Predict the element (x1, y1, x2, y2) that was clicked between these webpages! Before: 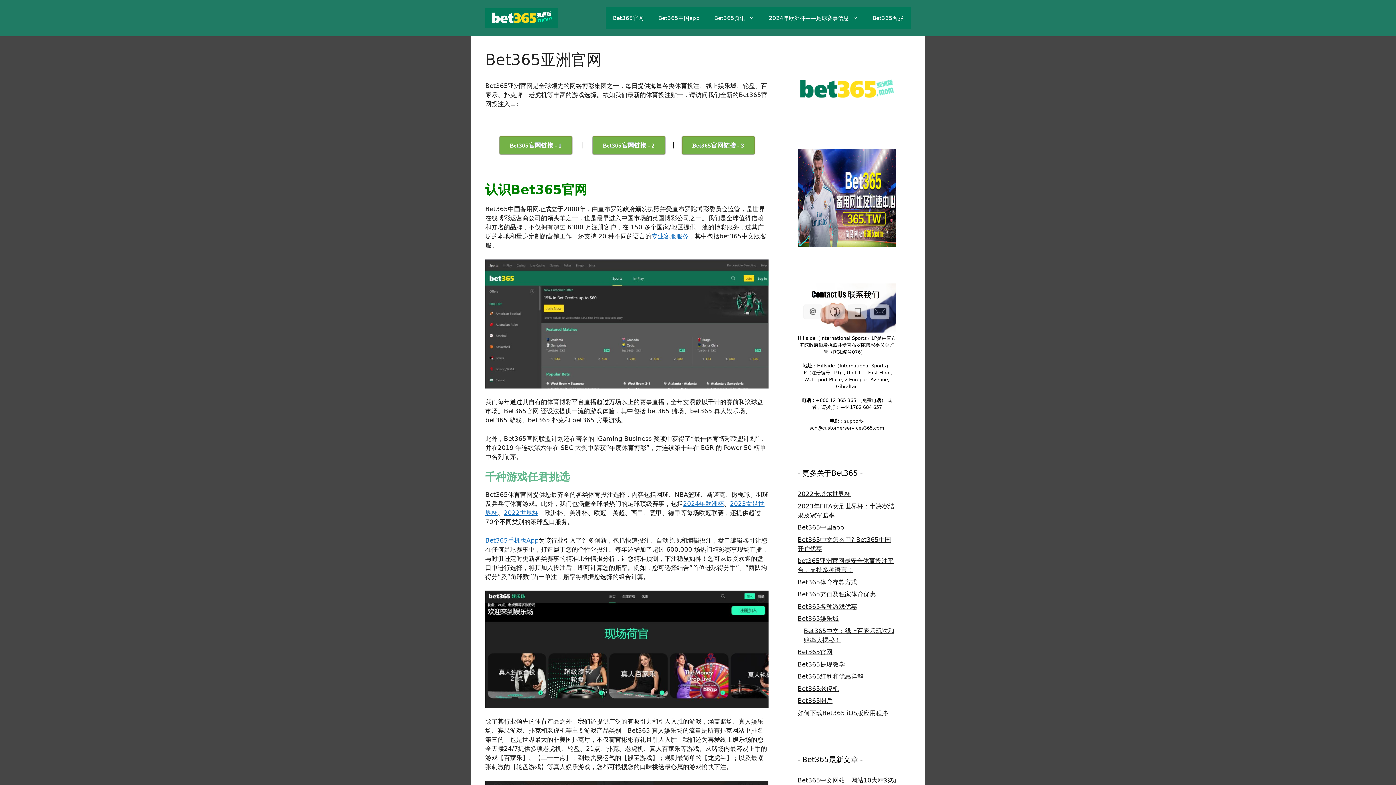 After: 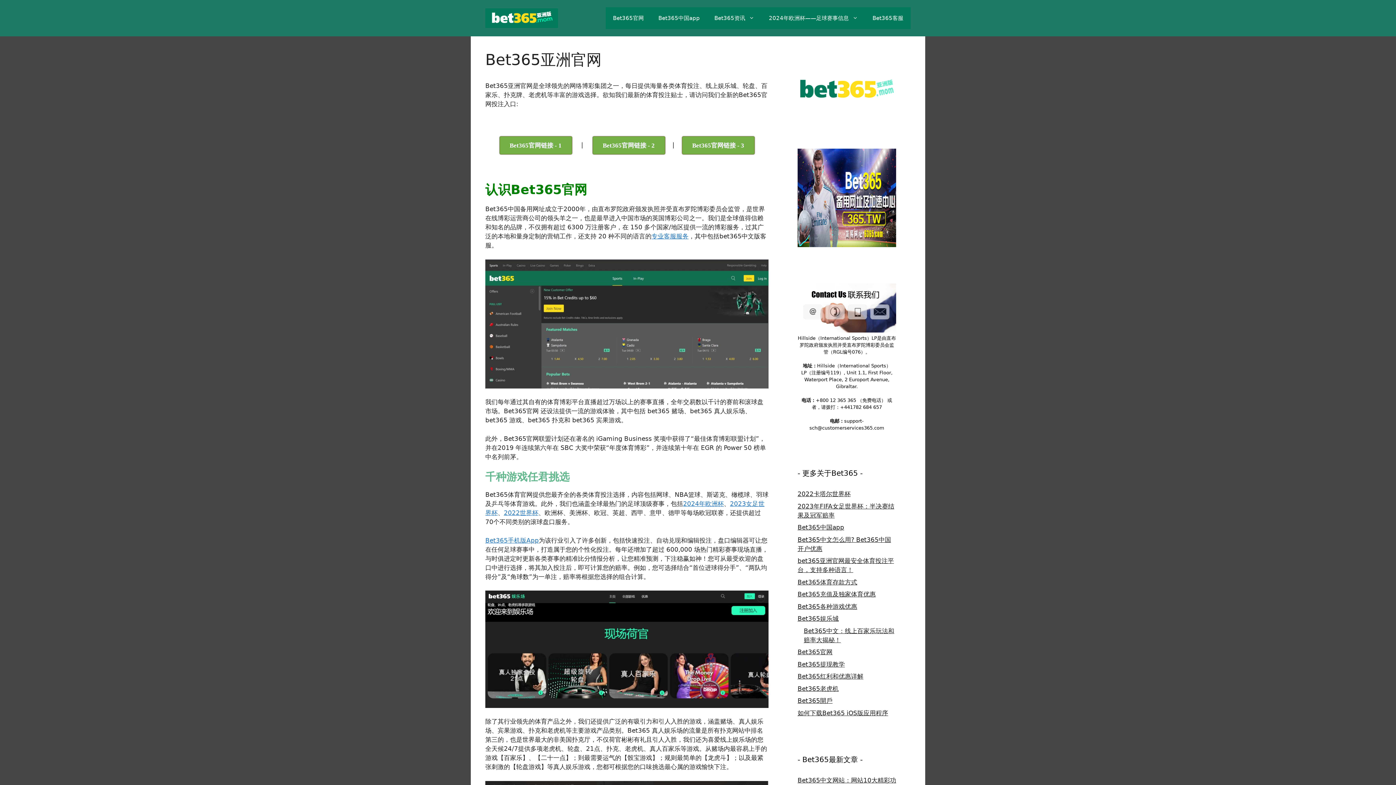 Action: label: Bet365官网 bbox: (797, 648, 832, 656)